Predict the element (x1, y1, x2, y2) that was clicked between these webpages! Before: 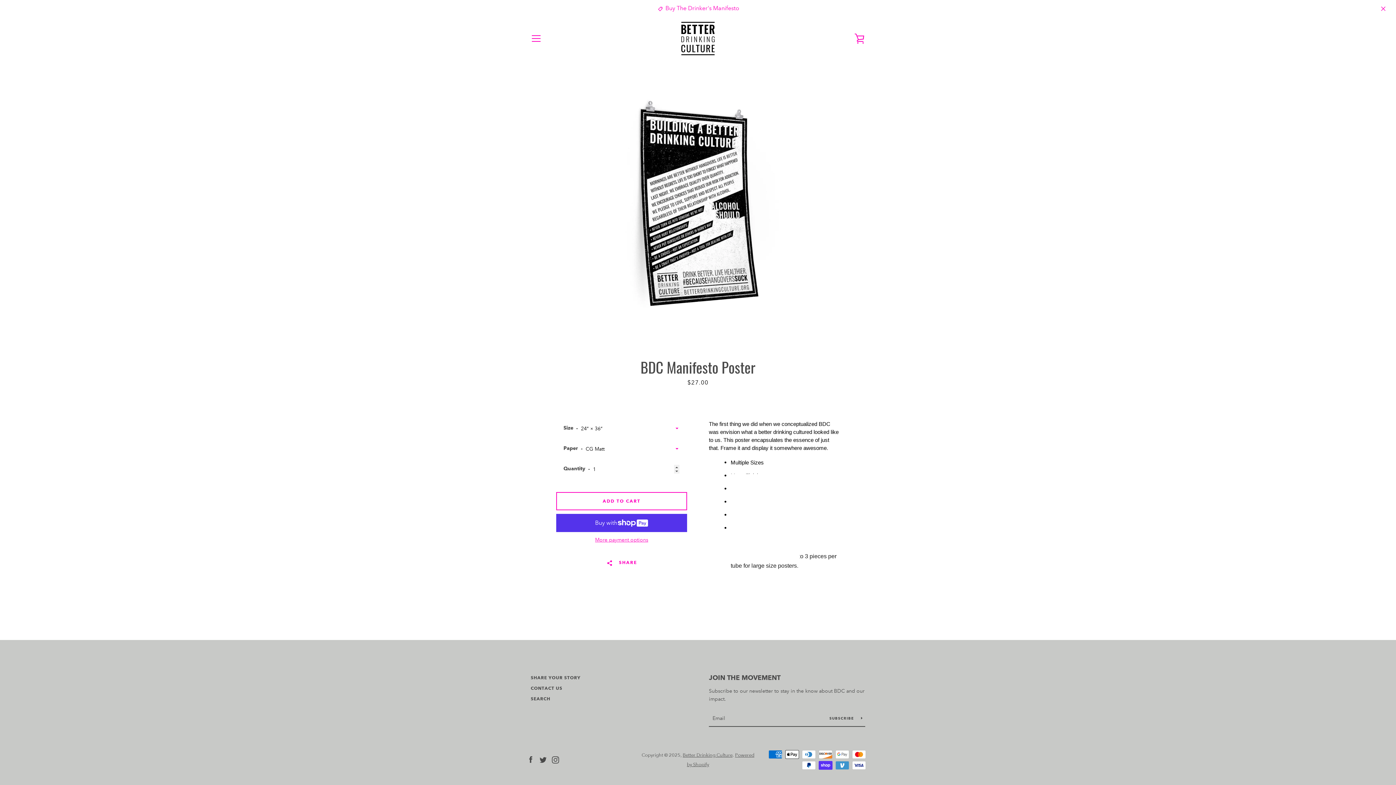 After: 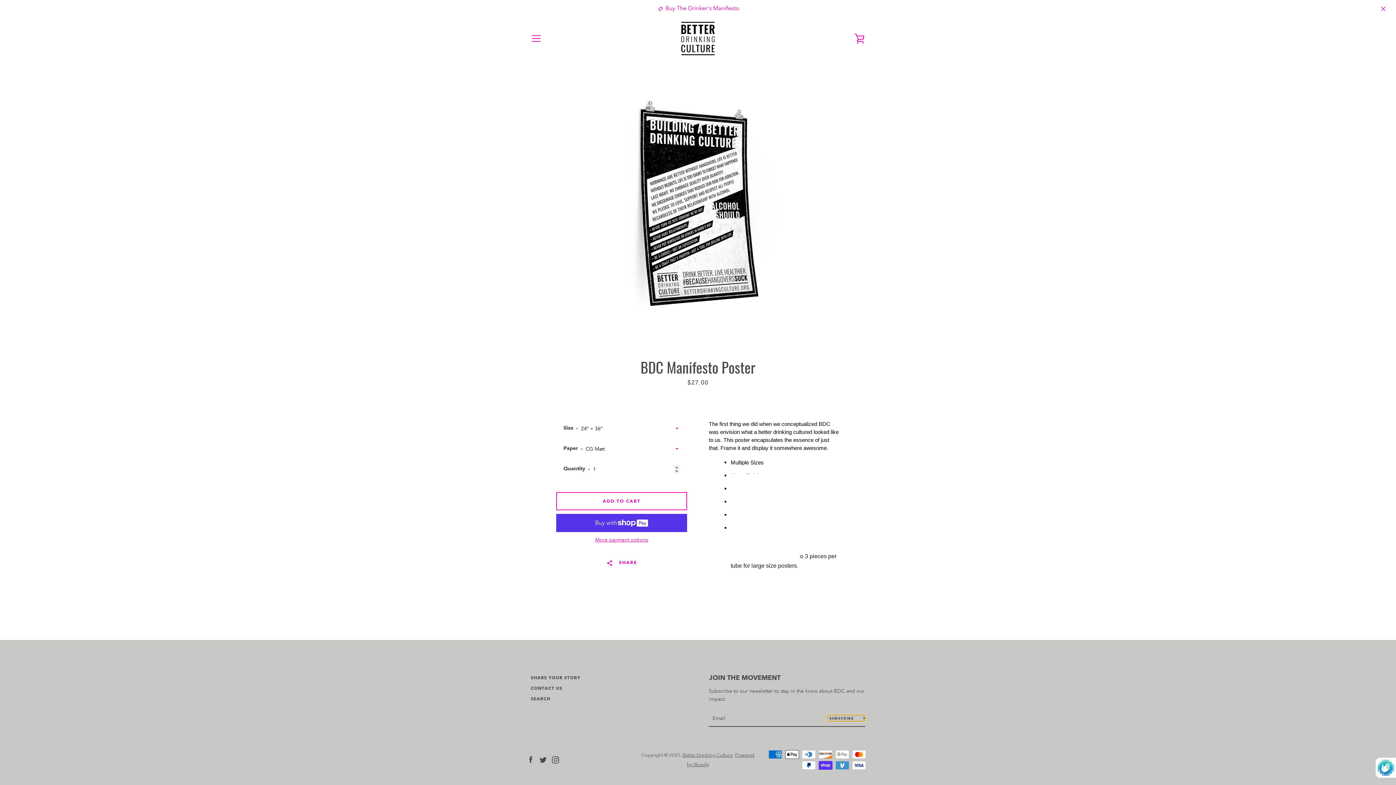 Action: bbox: (827, 715, 865, 721) label: SUBSCRIBE 